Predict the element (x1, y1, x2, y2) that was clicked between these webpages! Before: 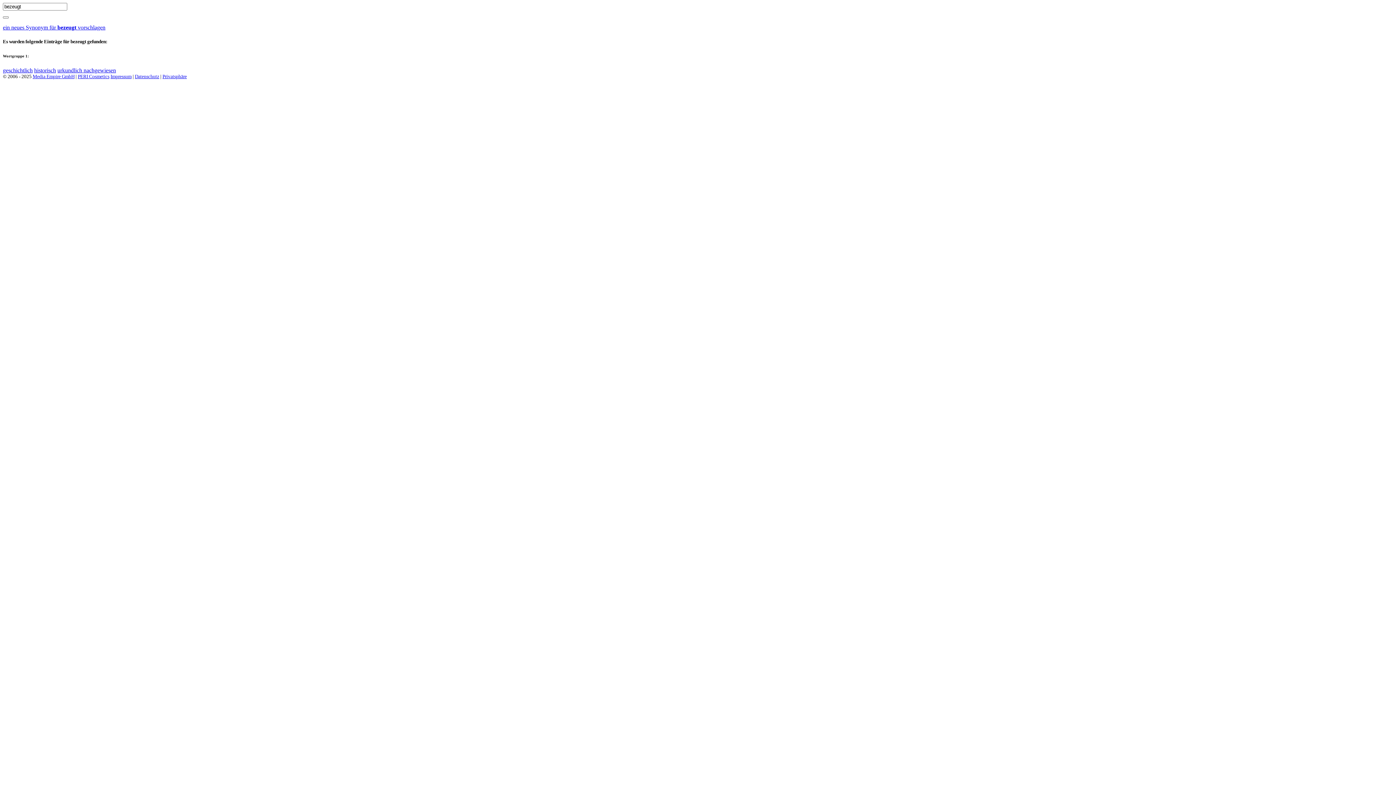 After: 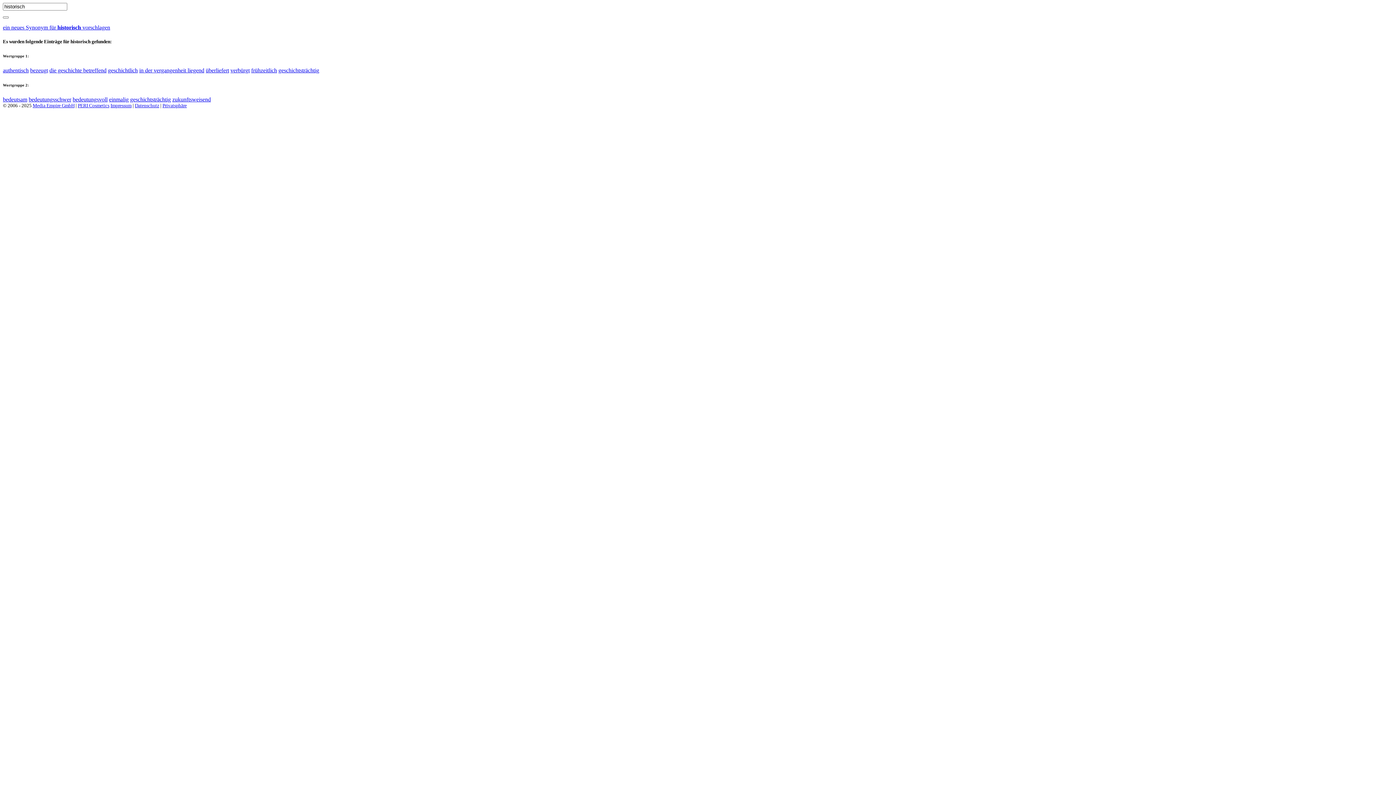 Action: bbox: (34, 67, 56, 73) label: historisch